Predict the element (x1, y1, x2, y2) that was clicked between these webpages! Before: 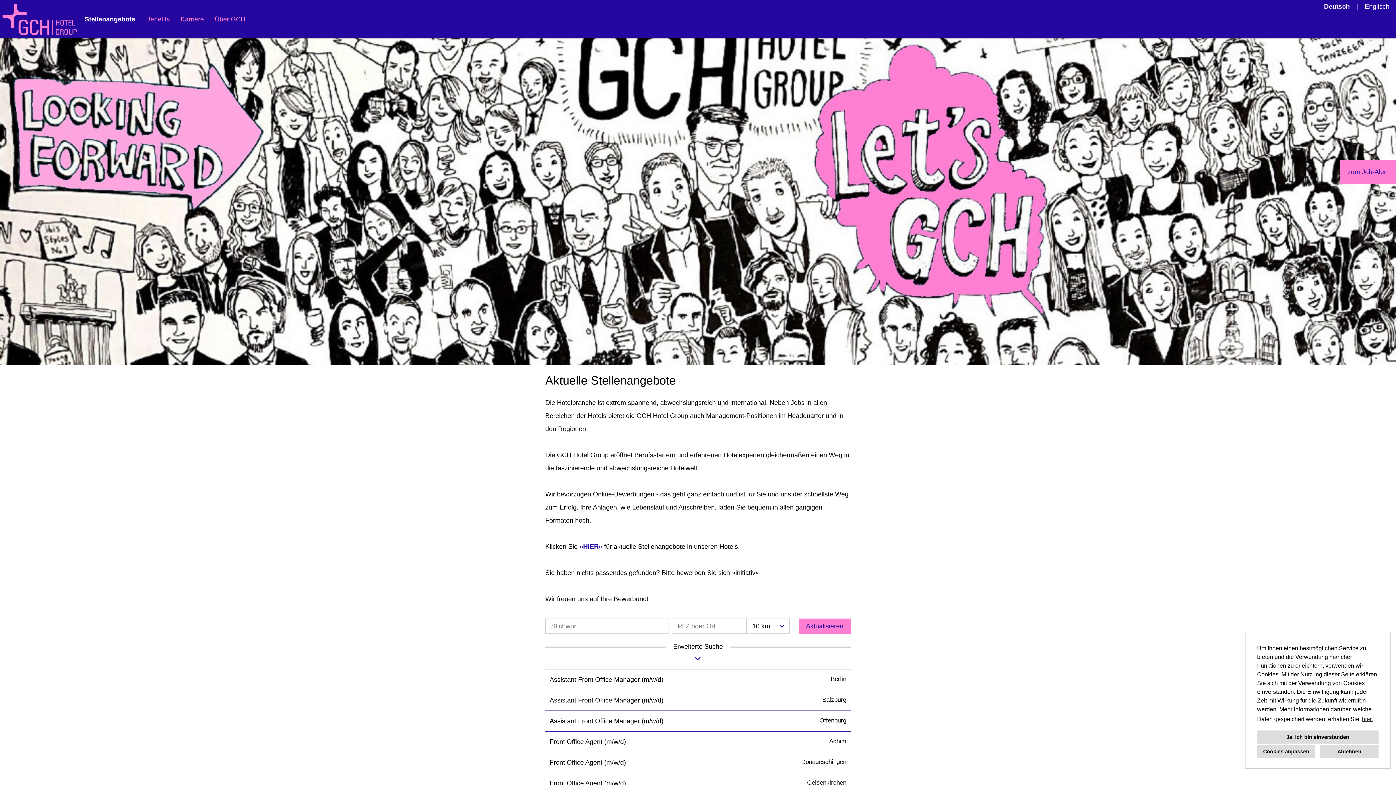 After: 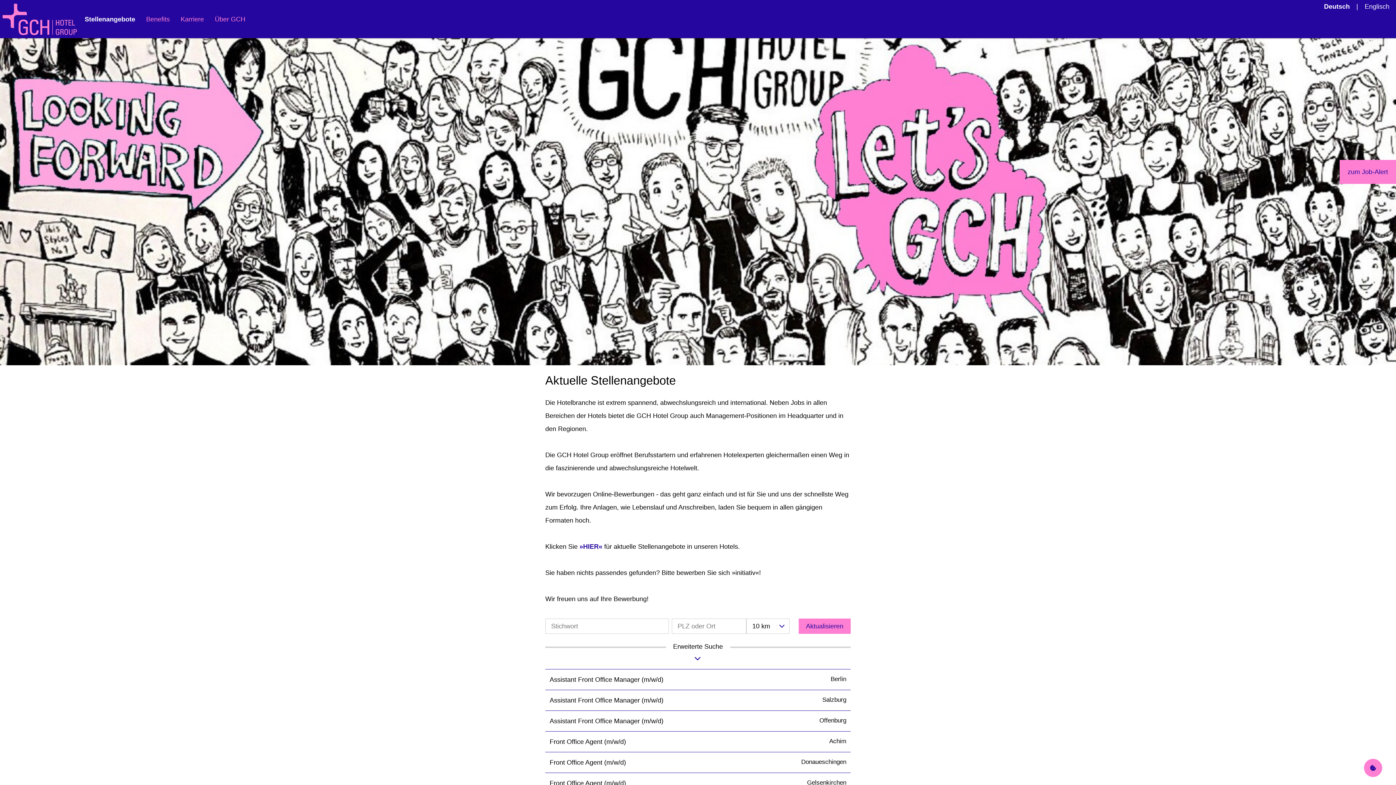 Action: bbox: (1320, 745, 1378, 758) label: deny cookies